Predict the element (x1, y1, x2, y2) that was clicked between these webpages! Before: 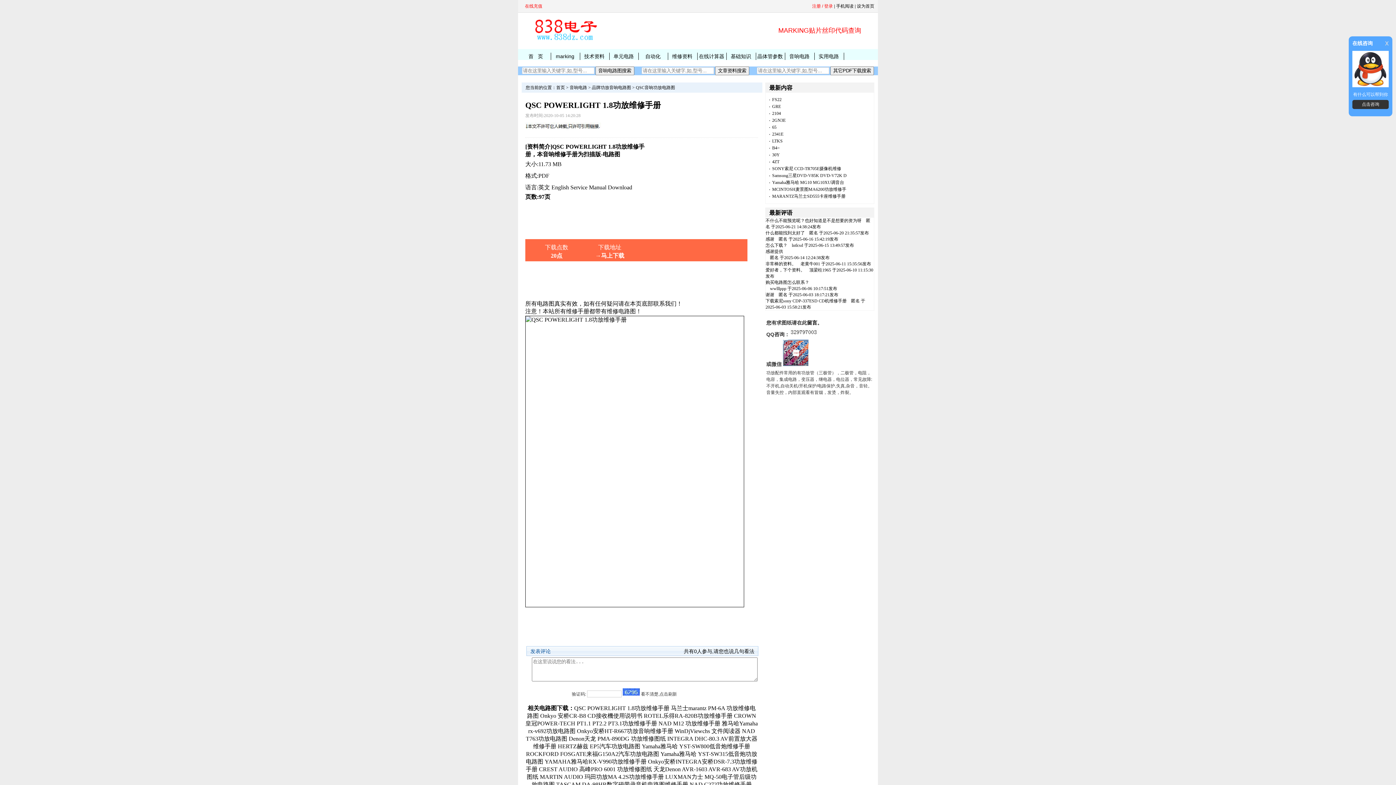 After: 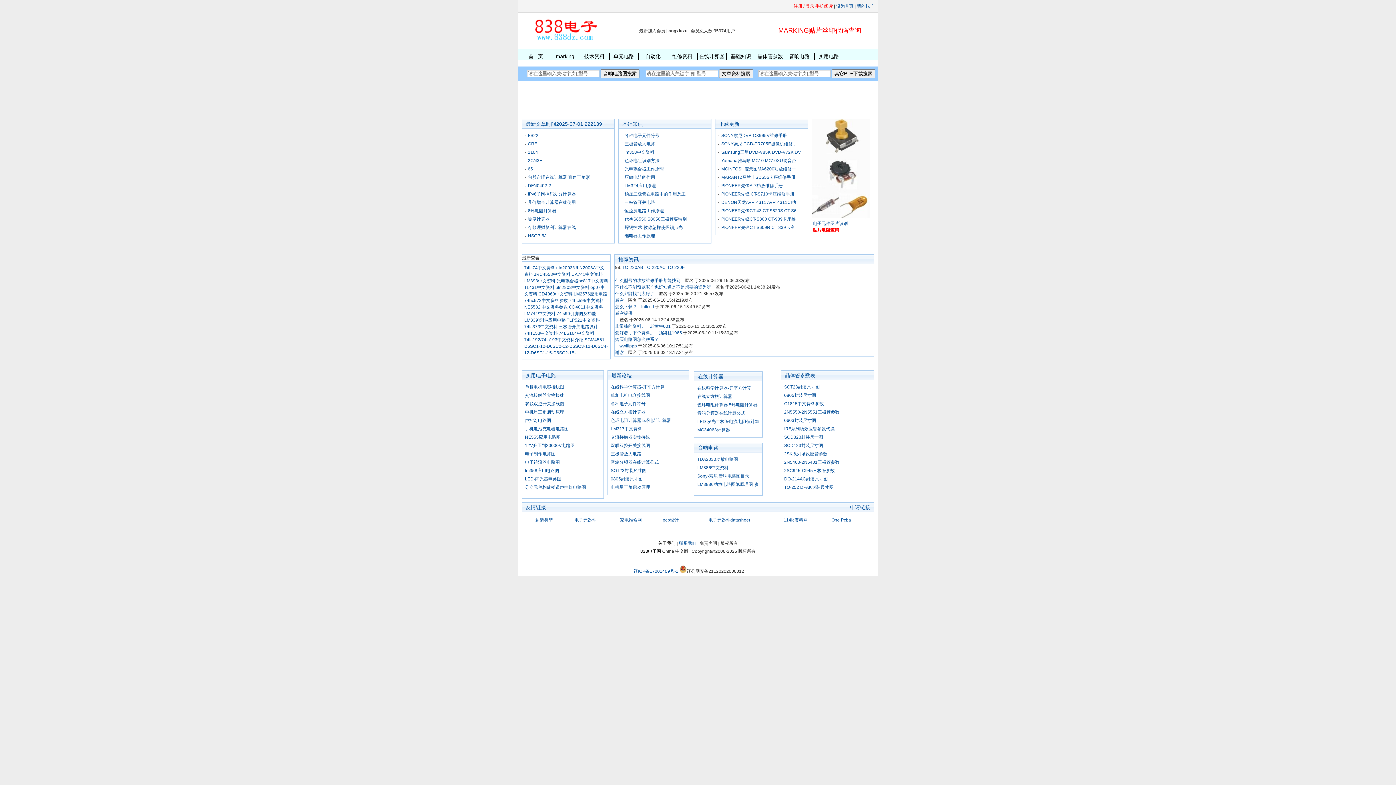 Action: bbox: (529, 37, 601, 42)